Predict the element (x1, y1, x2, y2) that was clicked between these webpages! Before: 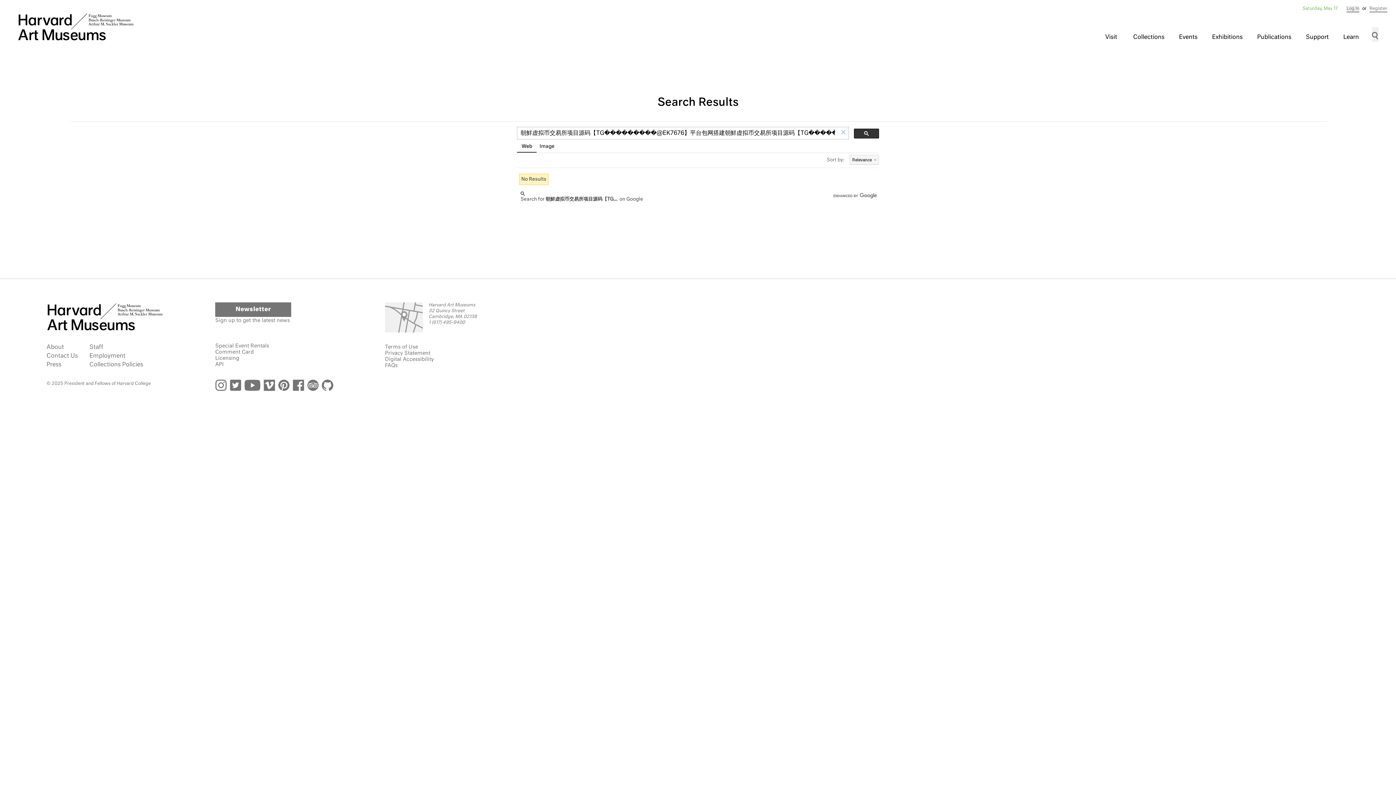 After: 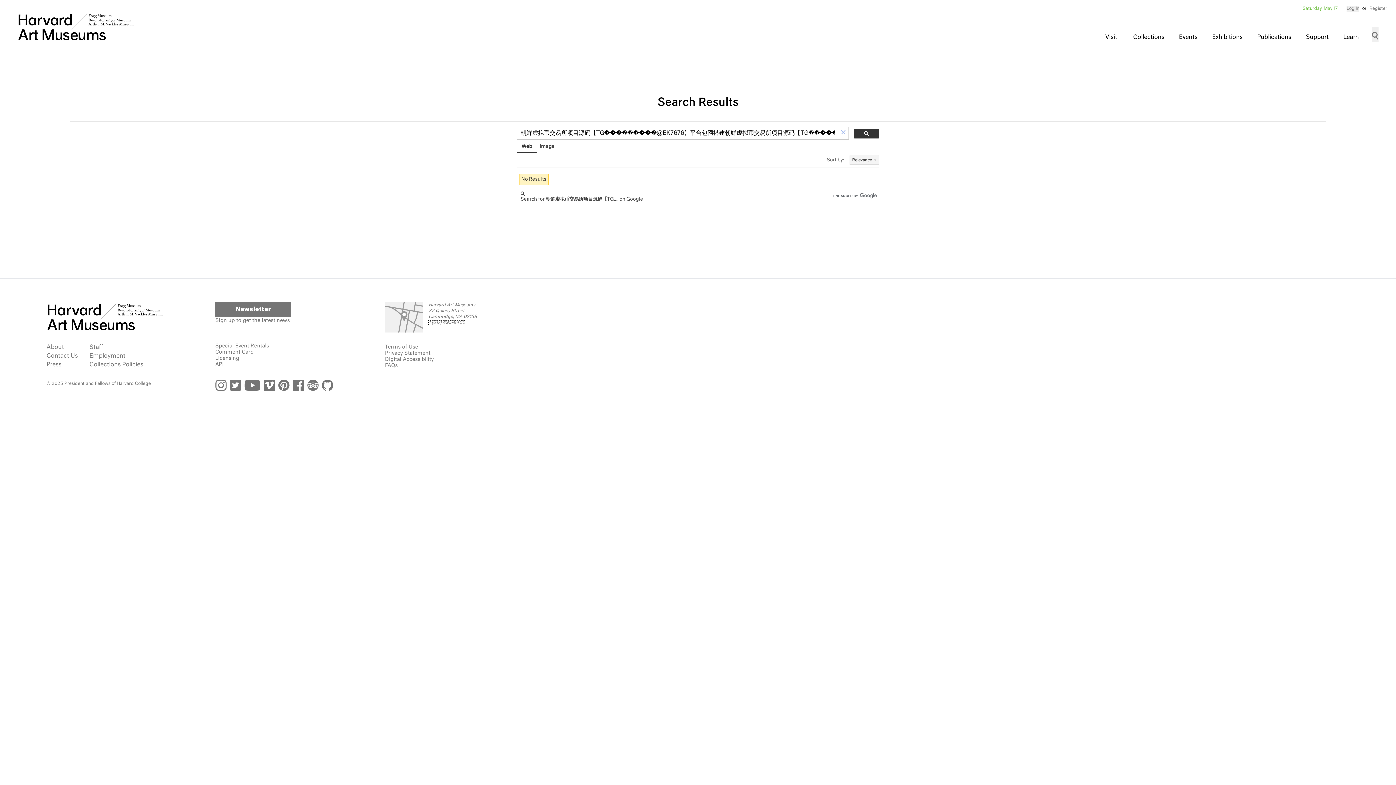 Action: label: 1 (617) 495-9400 bbox: (428, 320, 465, 325)